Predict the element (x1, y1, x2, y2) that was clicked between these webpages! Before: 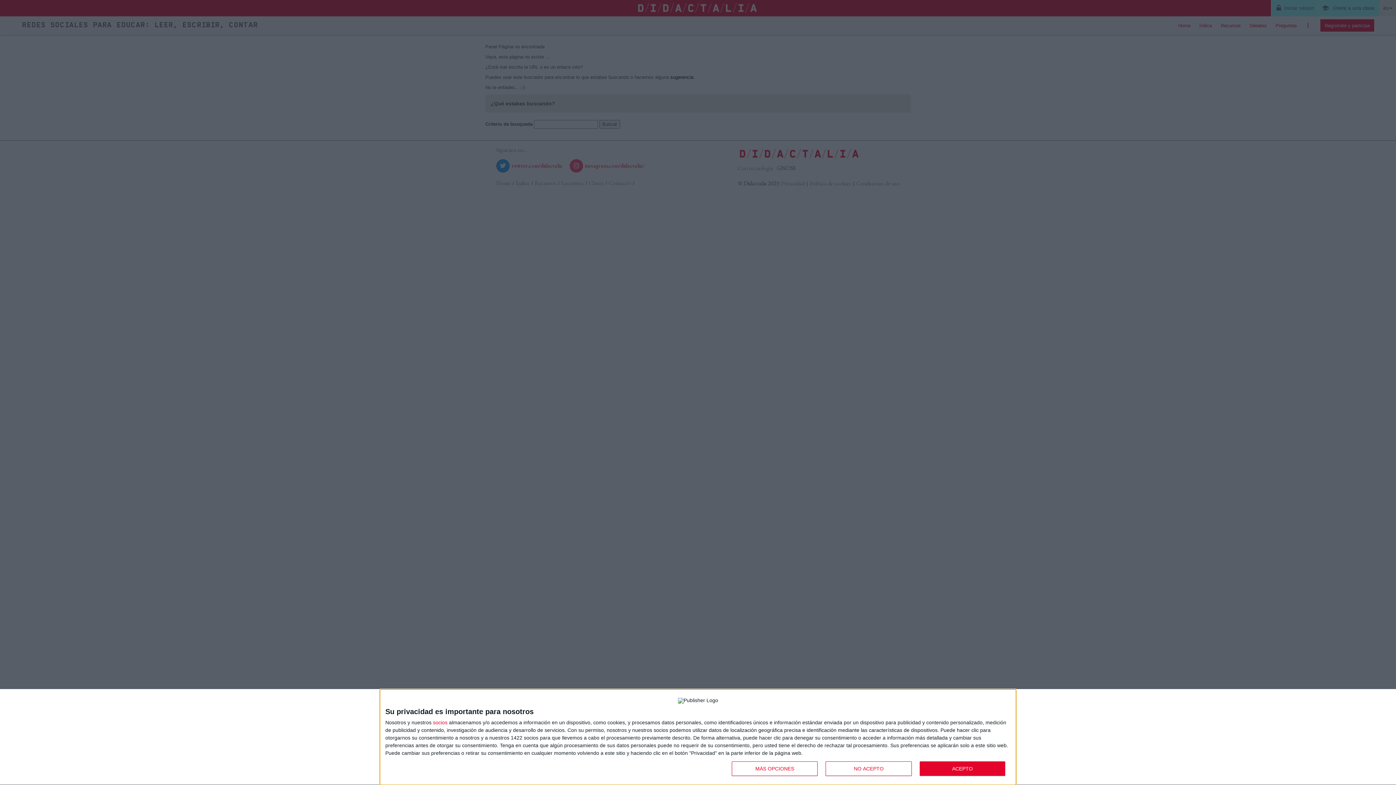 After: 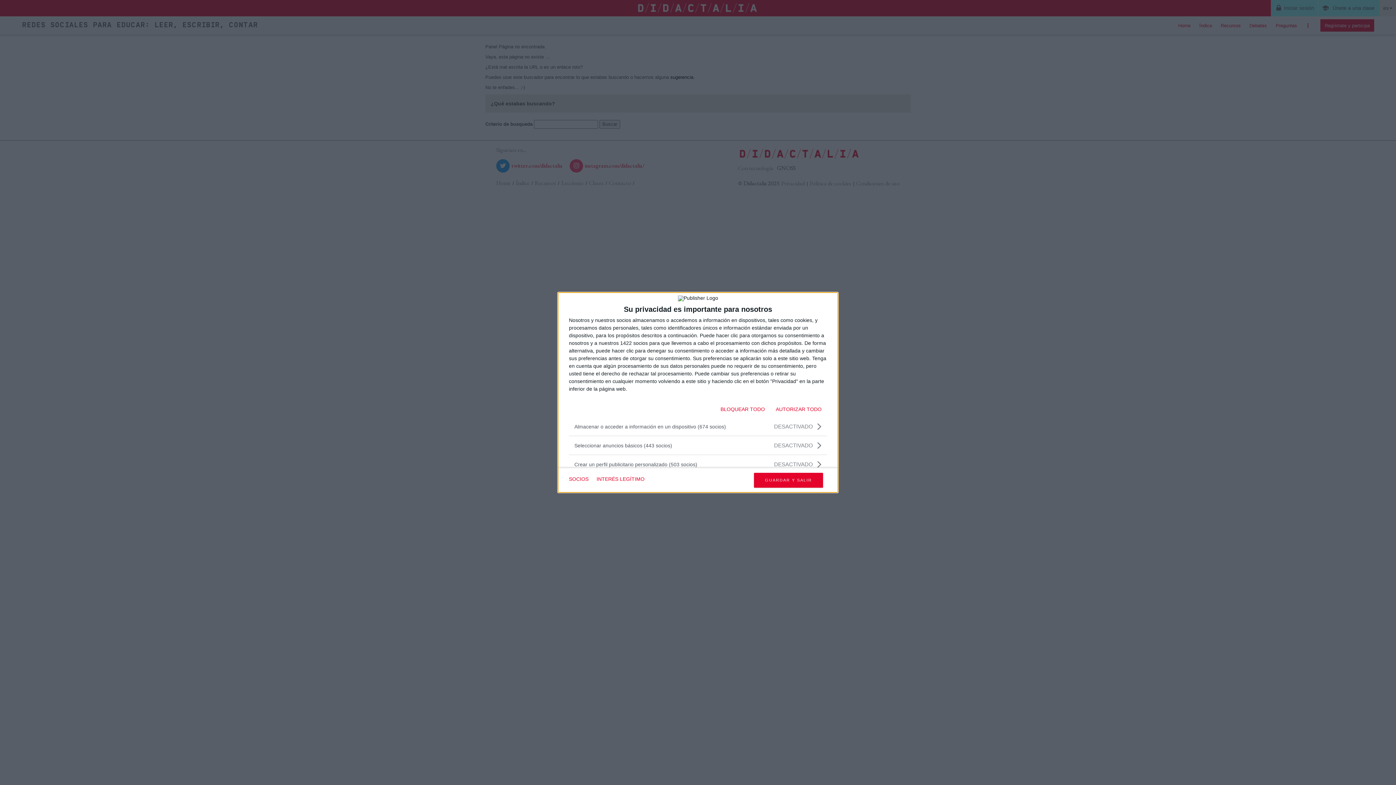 Action: label: MÁS OPCIONES bbox: (732, 761, 817, 776)